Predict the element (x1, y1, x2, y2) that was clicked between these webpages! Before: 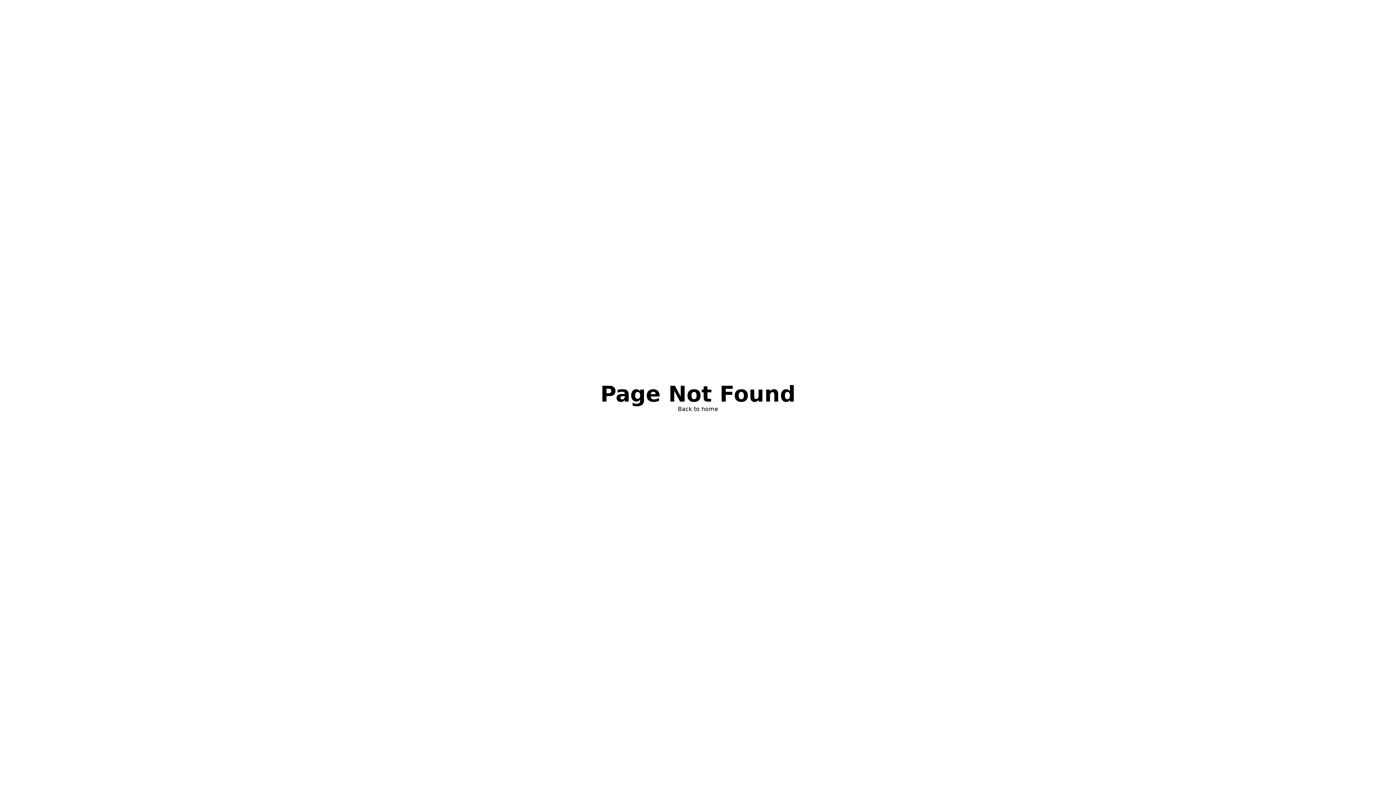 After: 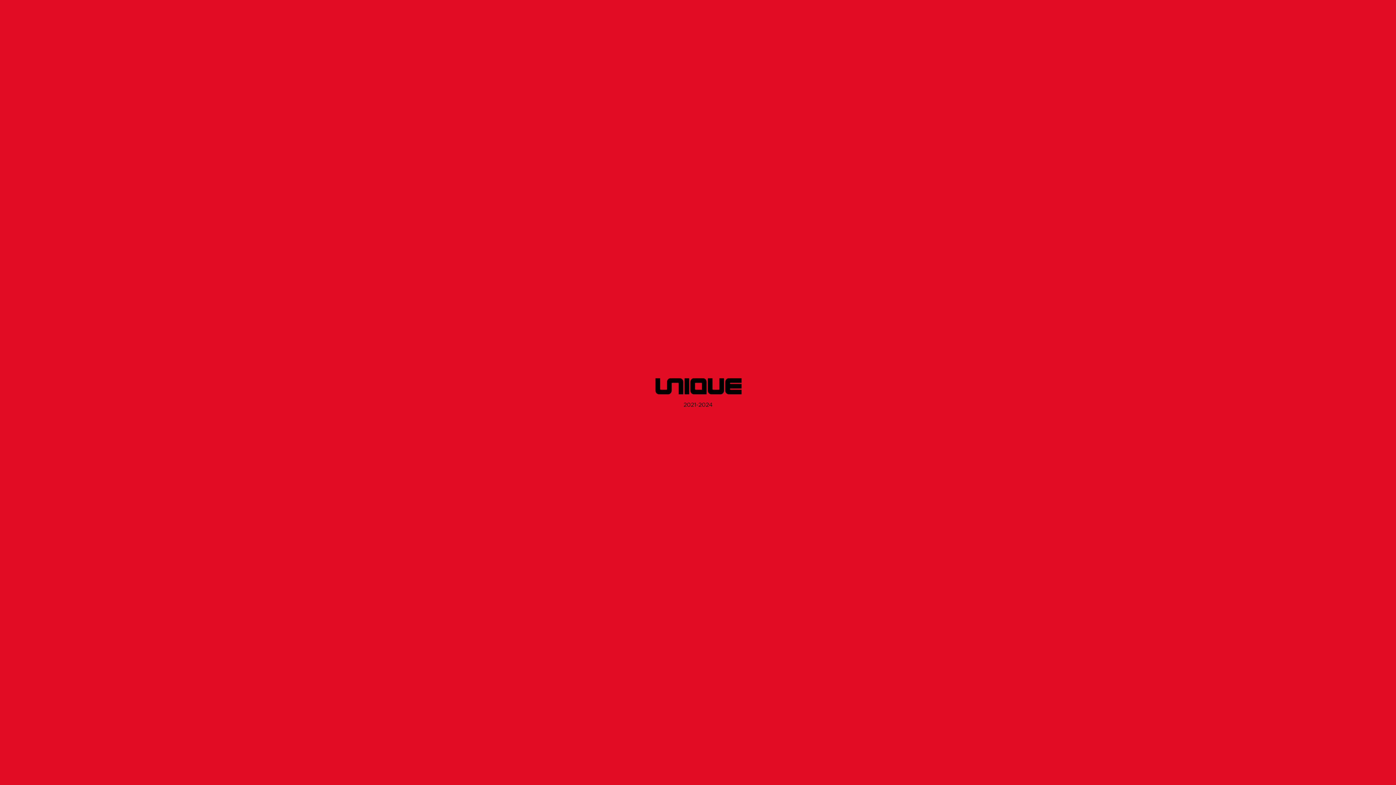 Action: bbox: (678, 405, 718, 413) label: Back to home